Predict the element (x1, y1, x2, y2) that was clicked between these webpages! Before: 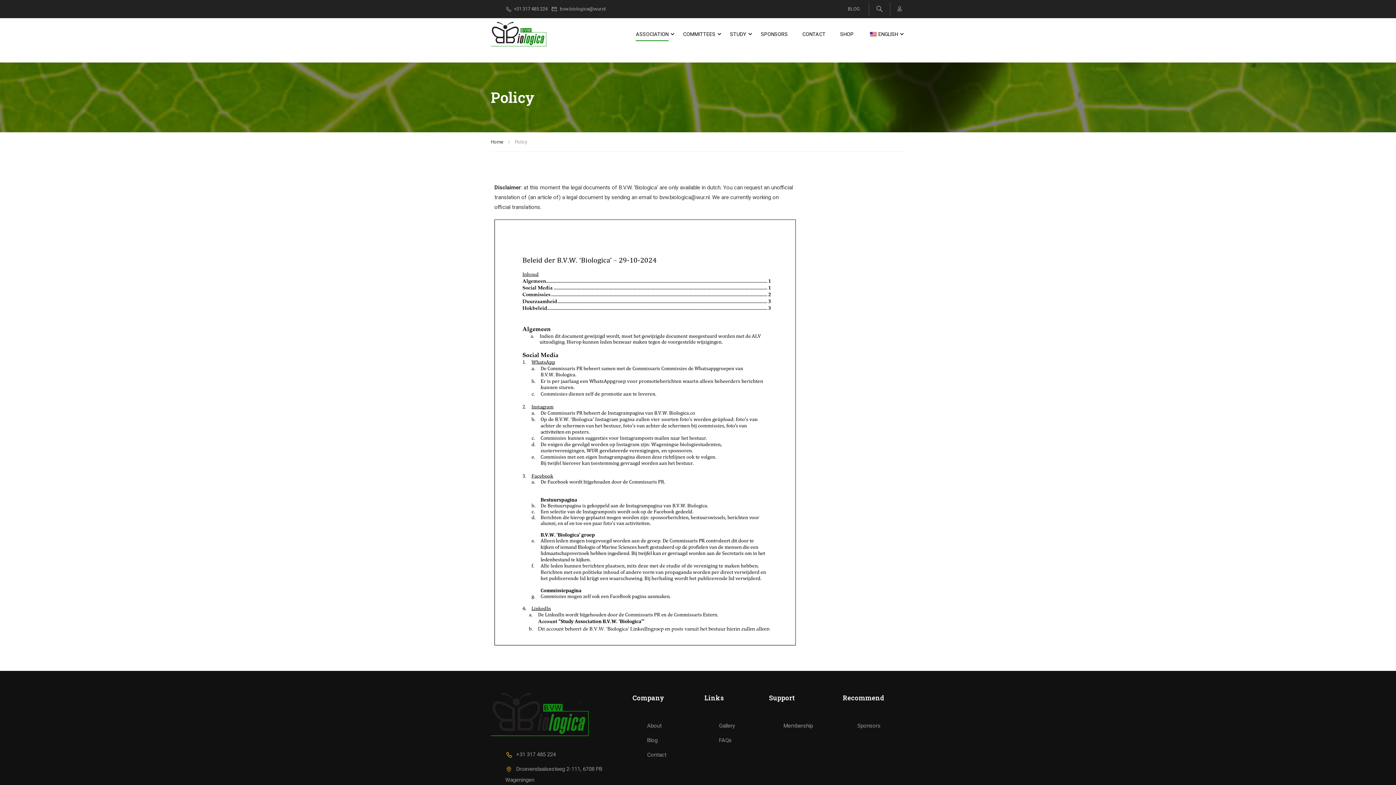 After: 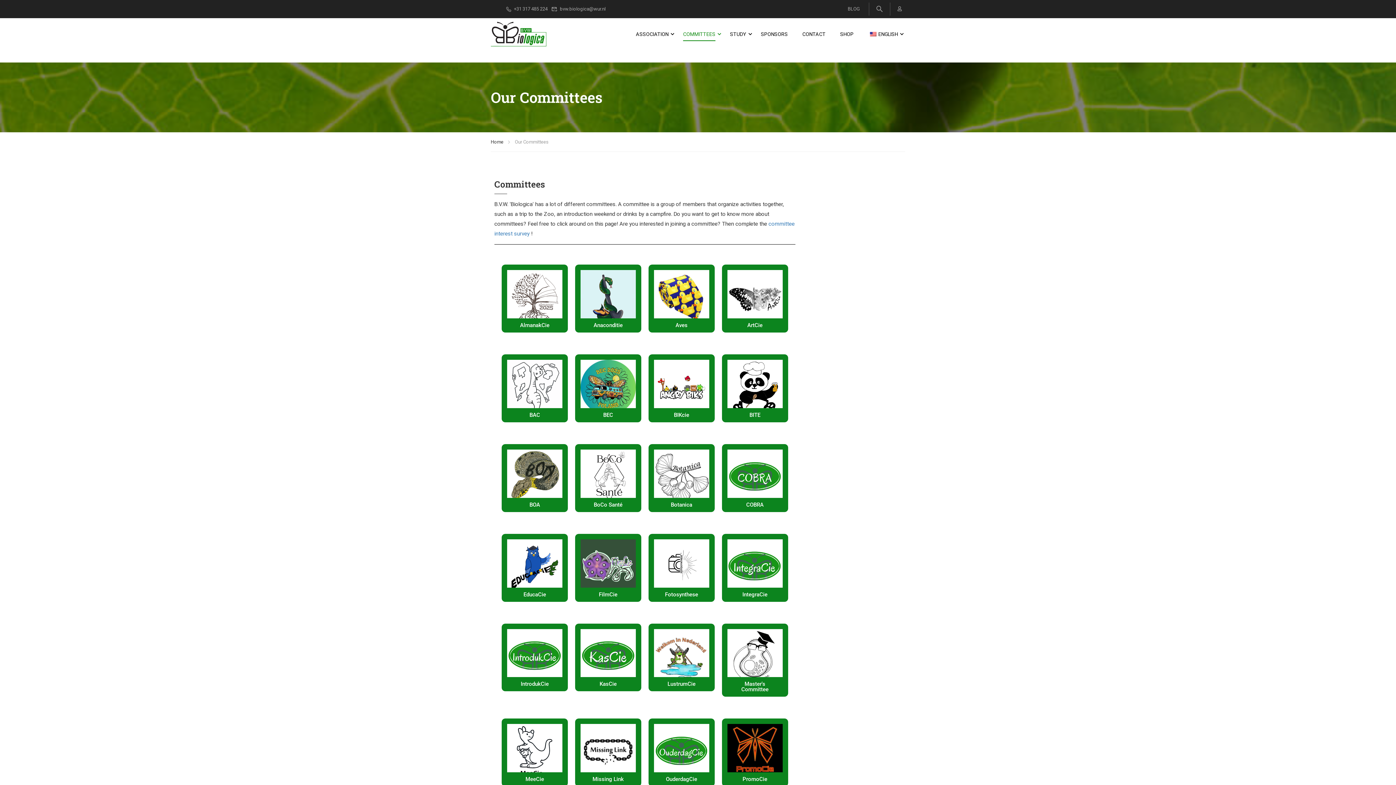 Action: label: COMMITTEES bbox: (676, 23, 722, 45)